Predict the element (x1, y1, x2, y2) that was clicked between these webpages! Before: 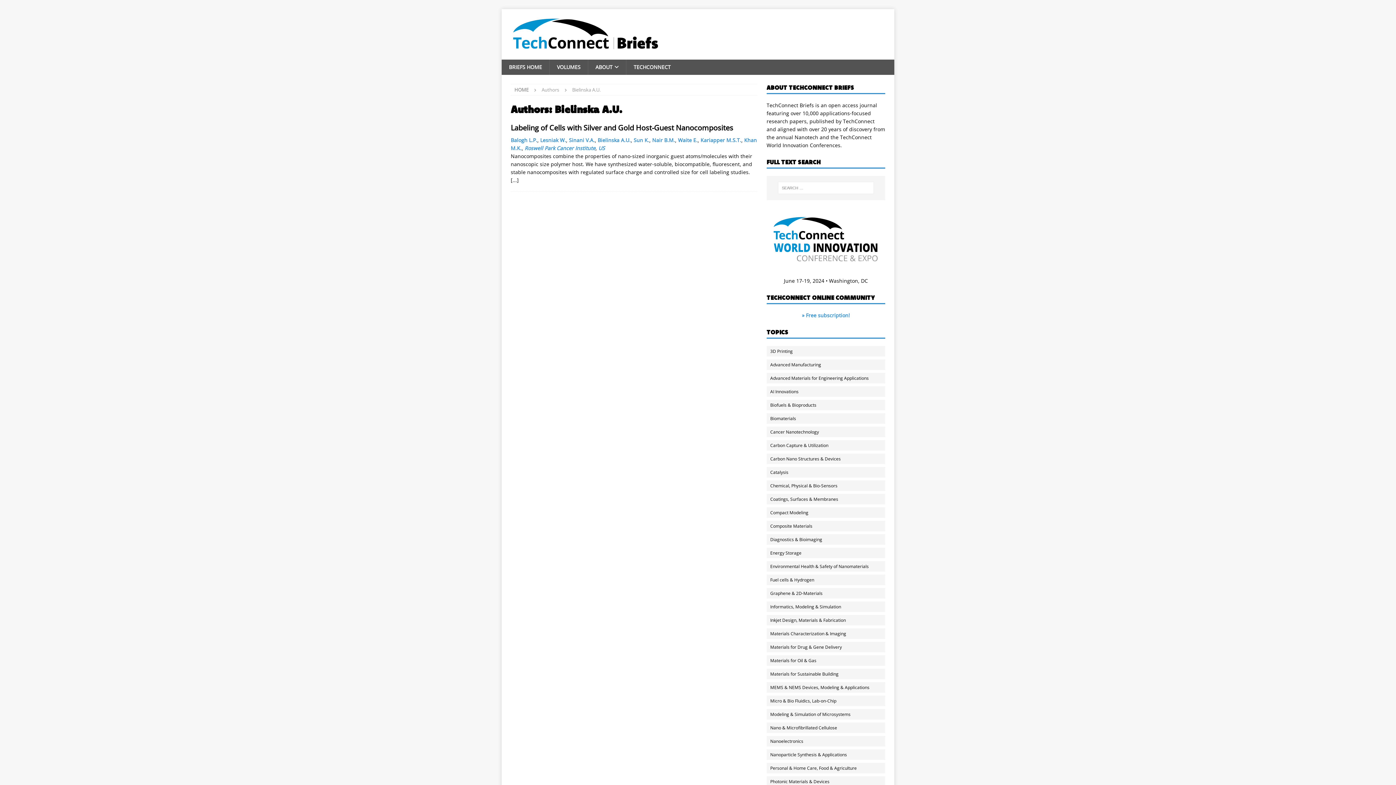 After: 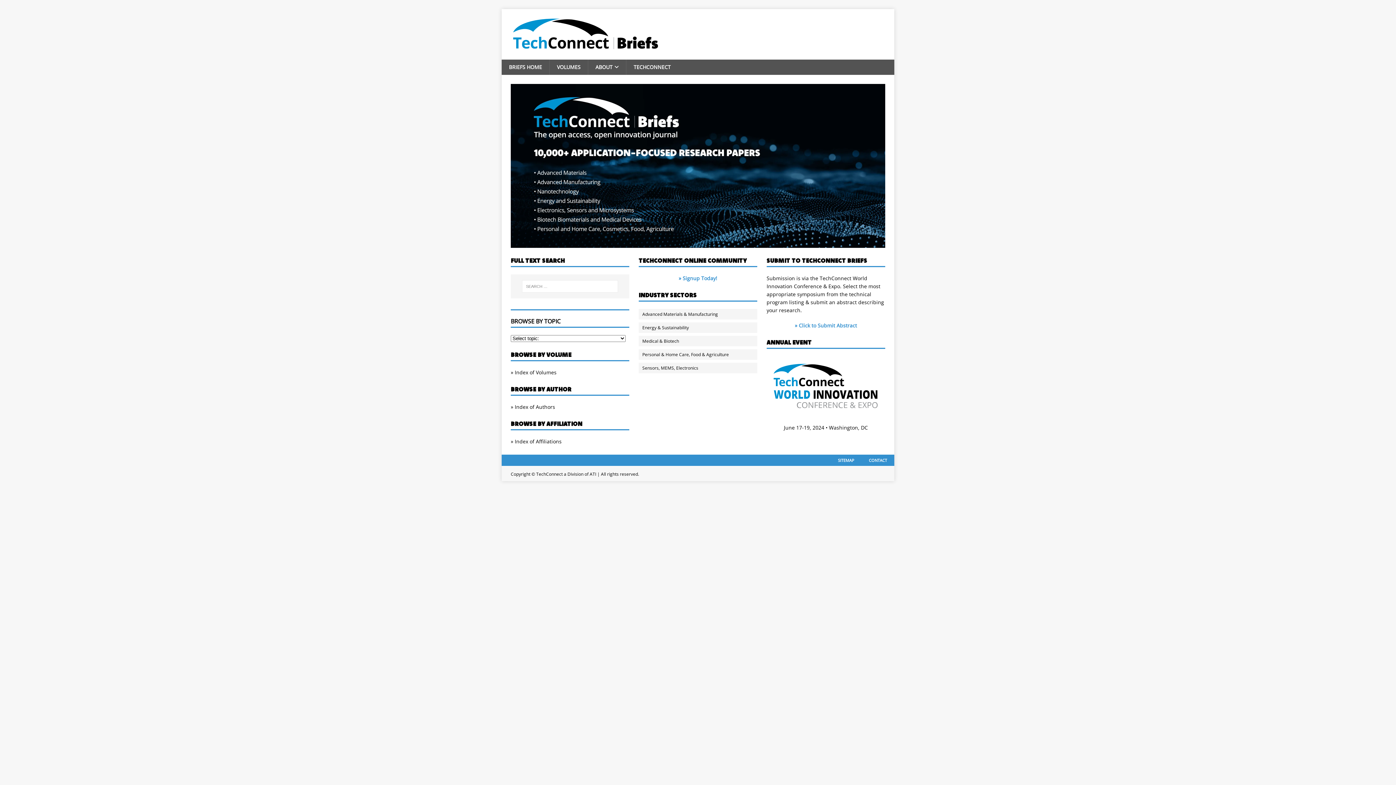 Action: bbox: (501, 59, 549, 74) label: BRIEFS HOME